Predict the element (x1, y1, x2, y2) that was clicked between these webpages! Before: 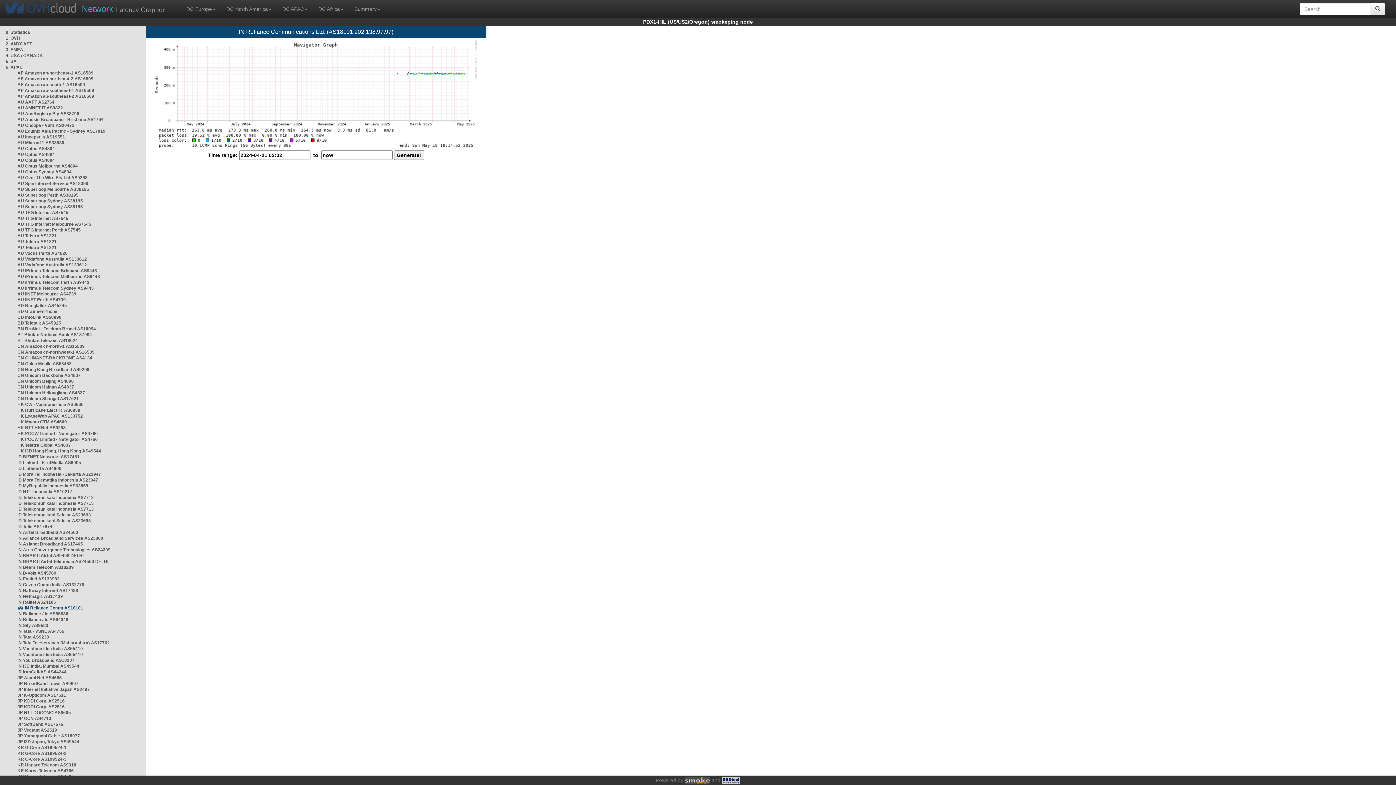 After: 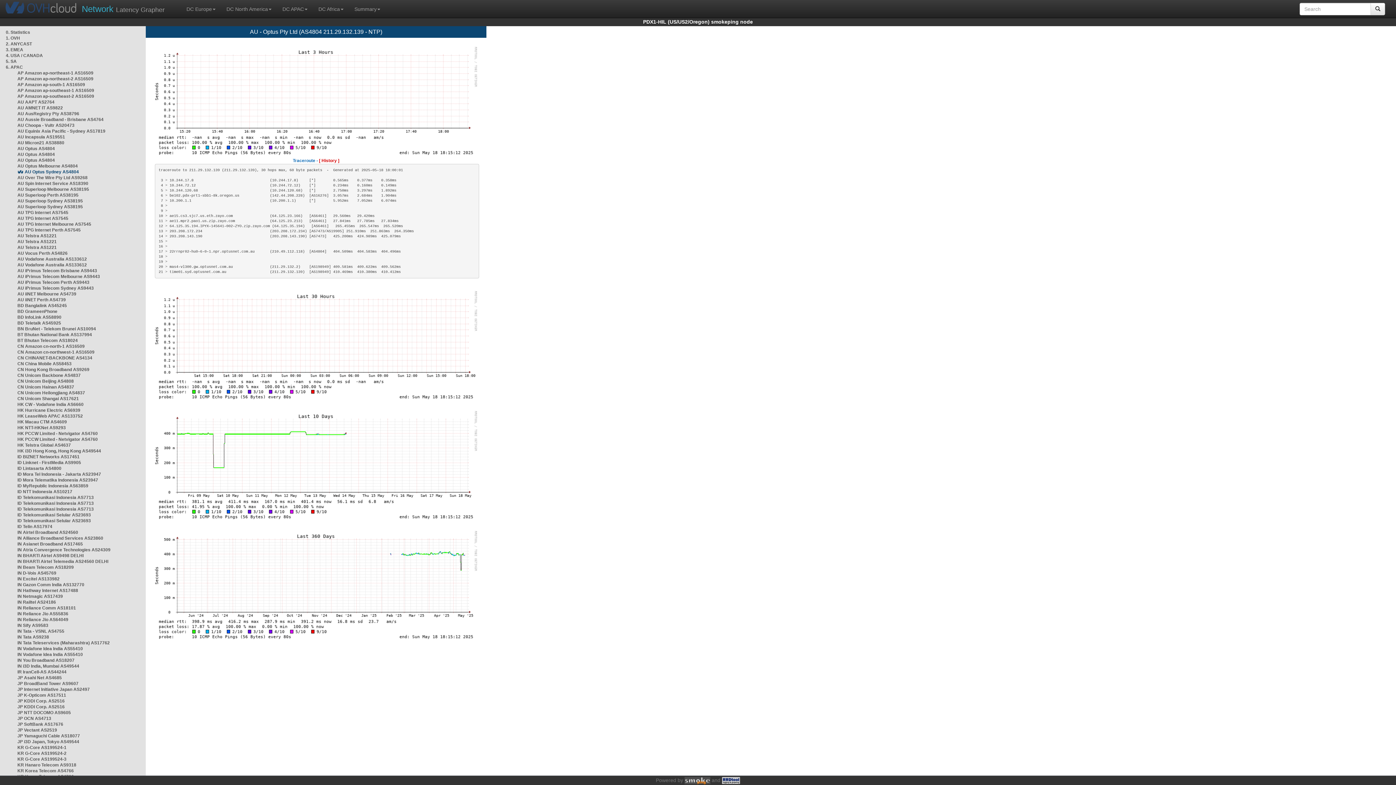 Action: bbox: (17, 169, 71, 174) label: AU Optus Sydney AS4804